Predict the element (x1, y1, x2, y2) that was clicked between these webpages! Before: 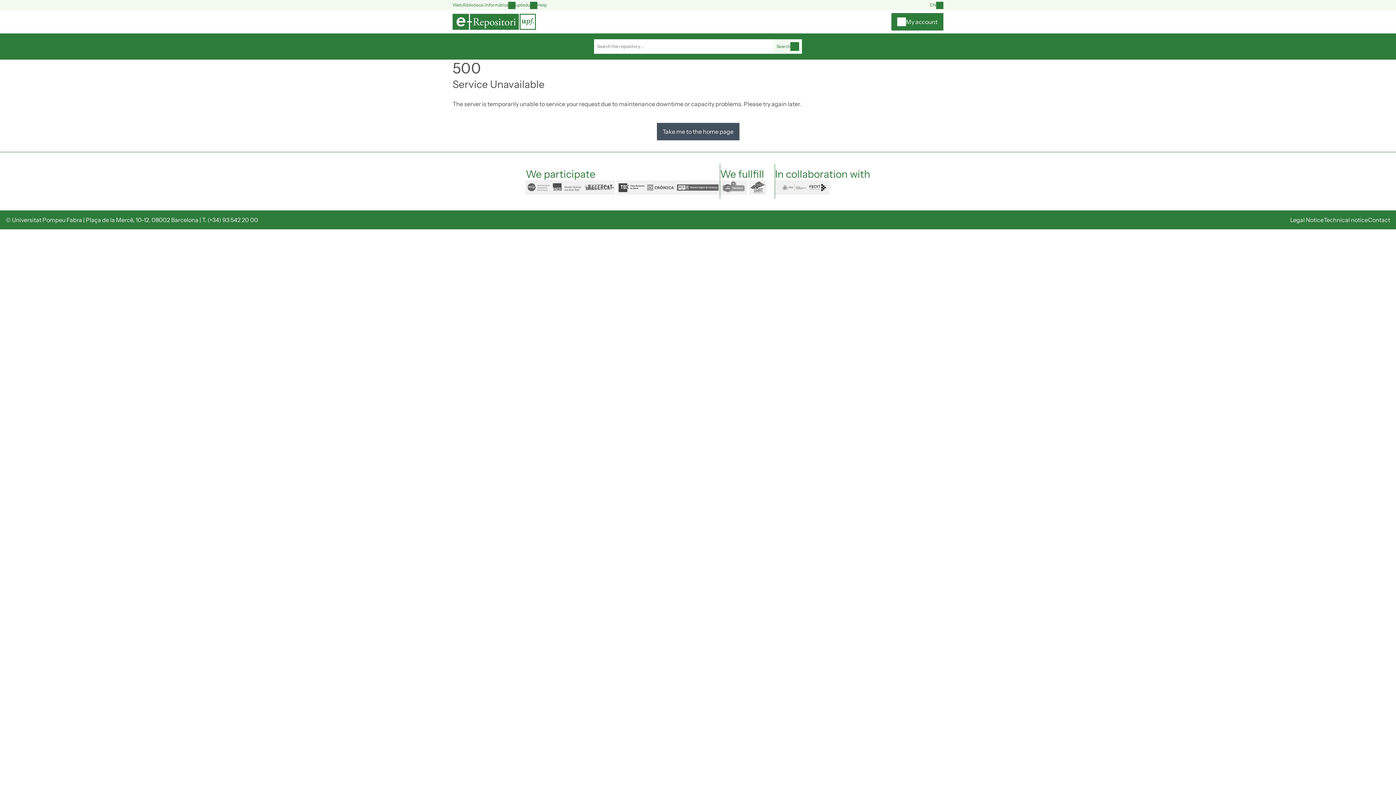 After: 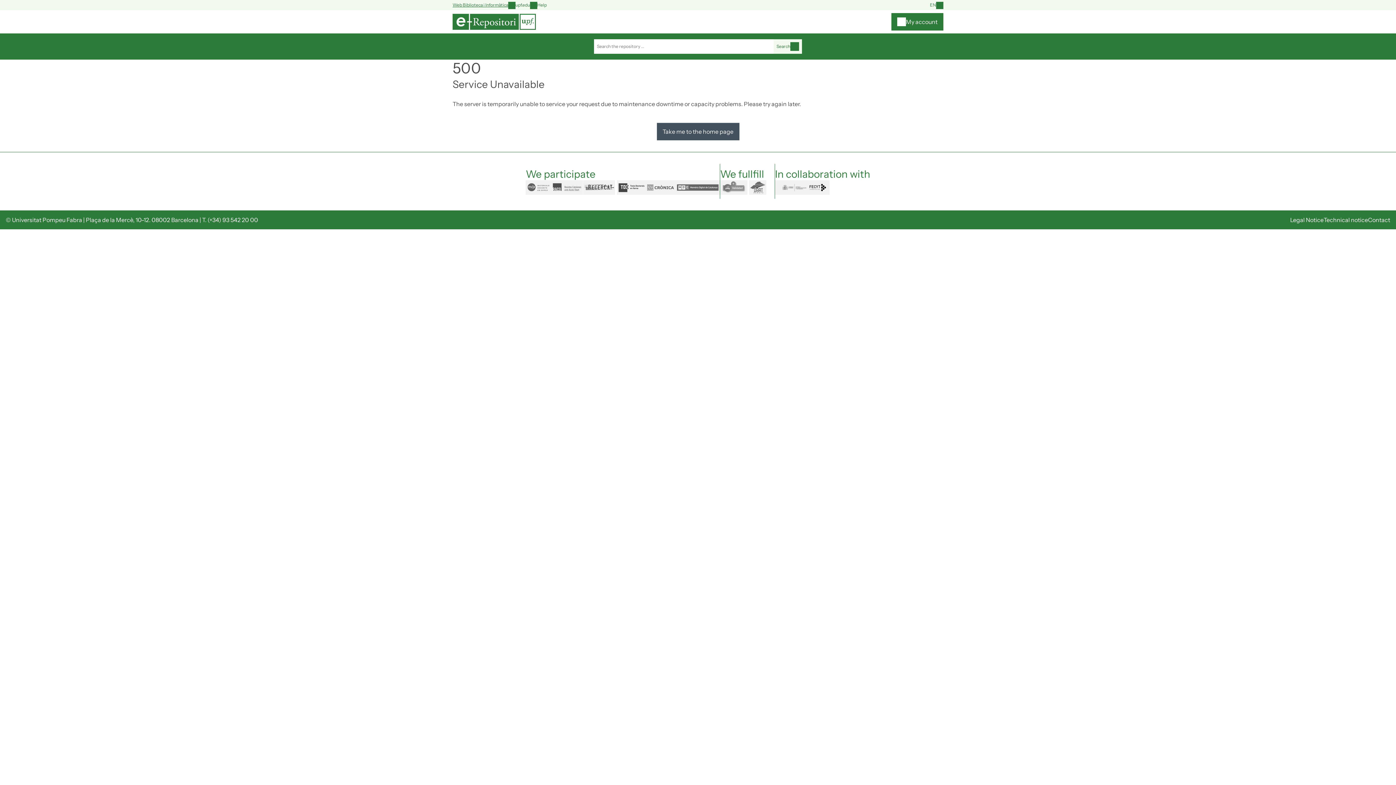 Action: bbox: (452, 1, 508, 8) label: Web Biblioteca i Informàtica